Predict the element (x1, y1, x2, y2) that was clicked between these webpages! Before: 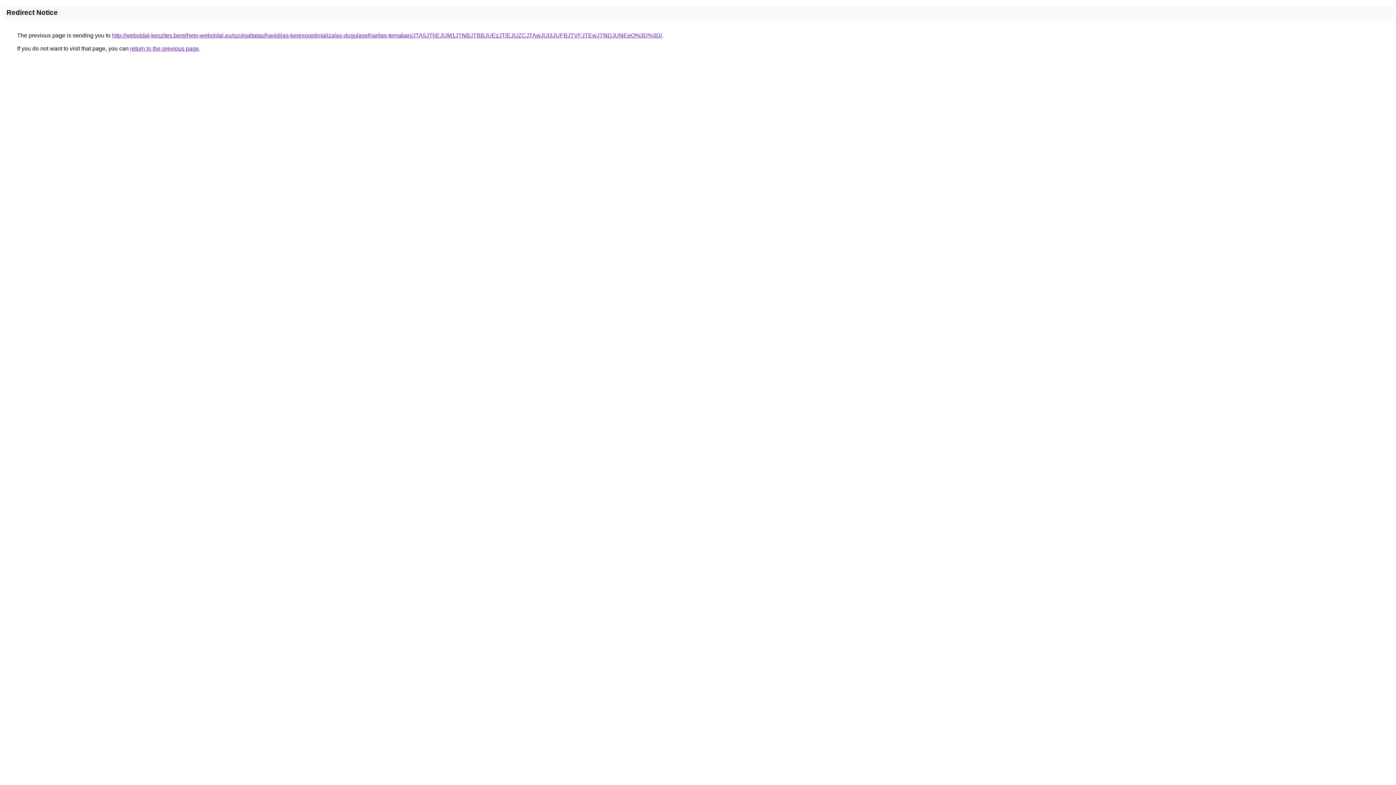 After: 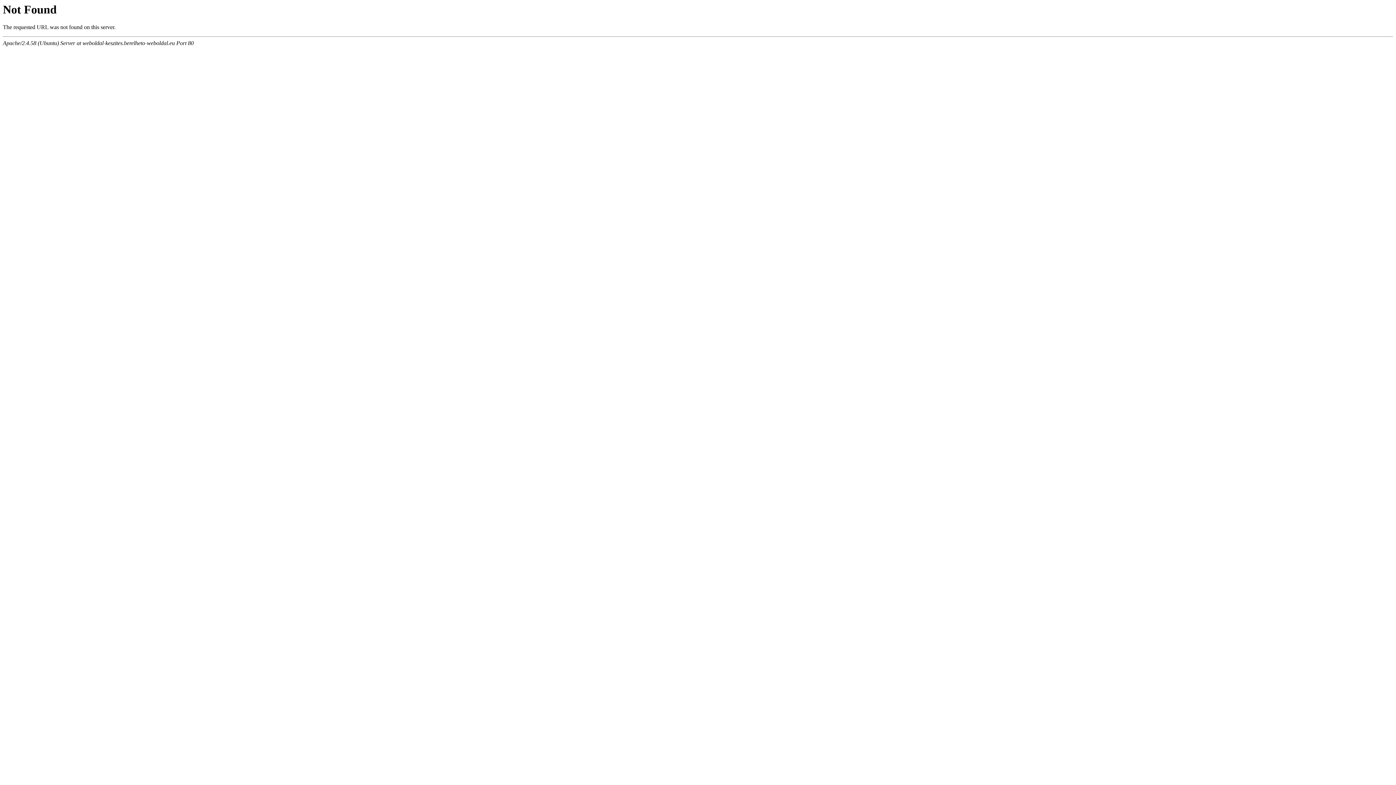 Action: label: http://weboldal-keszites.berelheto-weboldal.eu/szolgaltatas/havidijas-keresooptimalizalas-dugulaselharitas-temaban/JTA5JThEJUM1JTNBJTBBJUEzJTlEJUZCJTAwJUI3JUFBJTVFJTEwJTNDJUNEeQ%3D%3D/ bbox: (112, 32, 662, 38)